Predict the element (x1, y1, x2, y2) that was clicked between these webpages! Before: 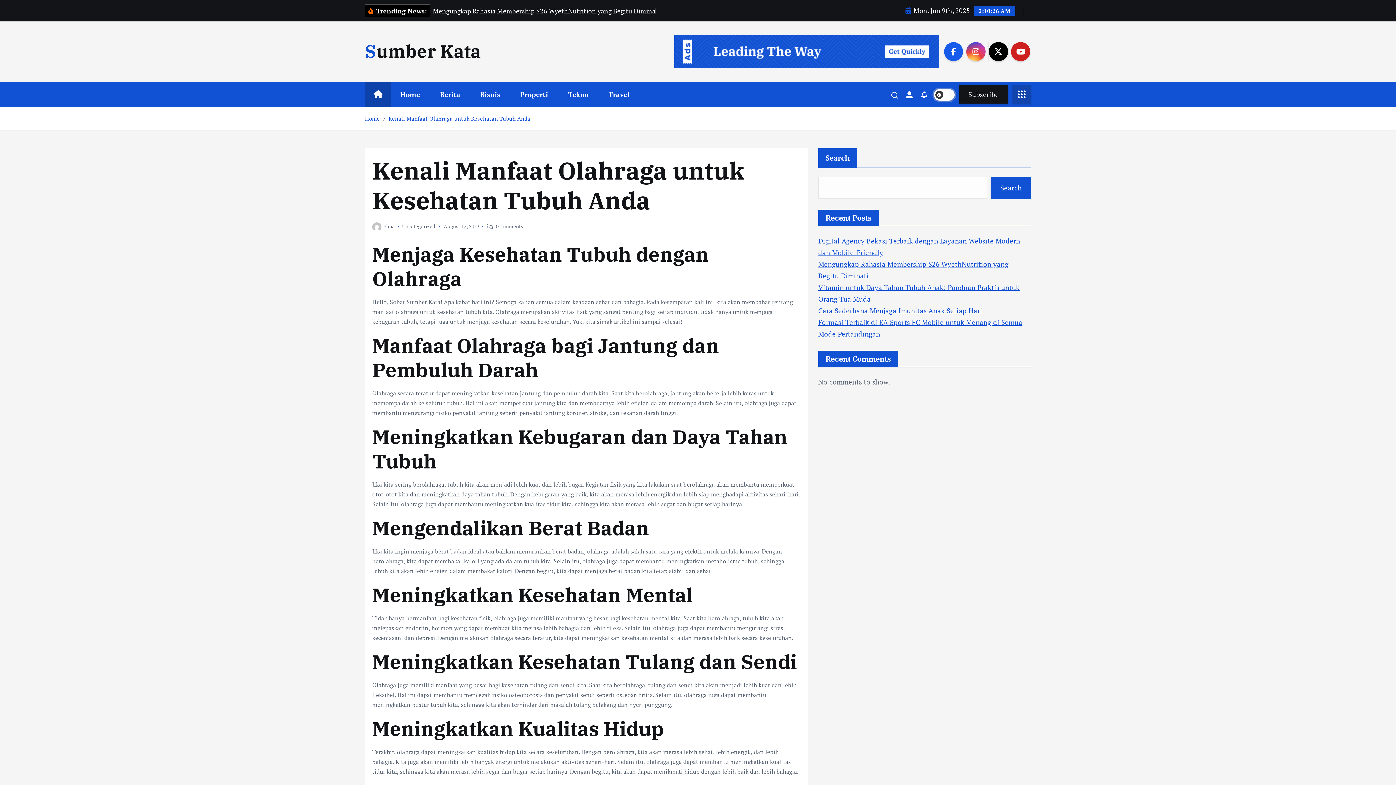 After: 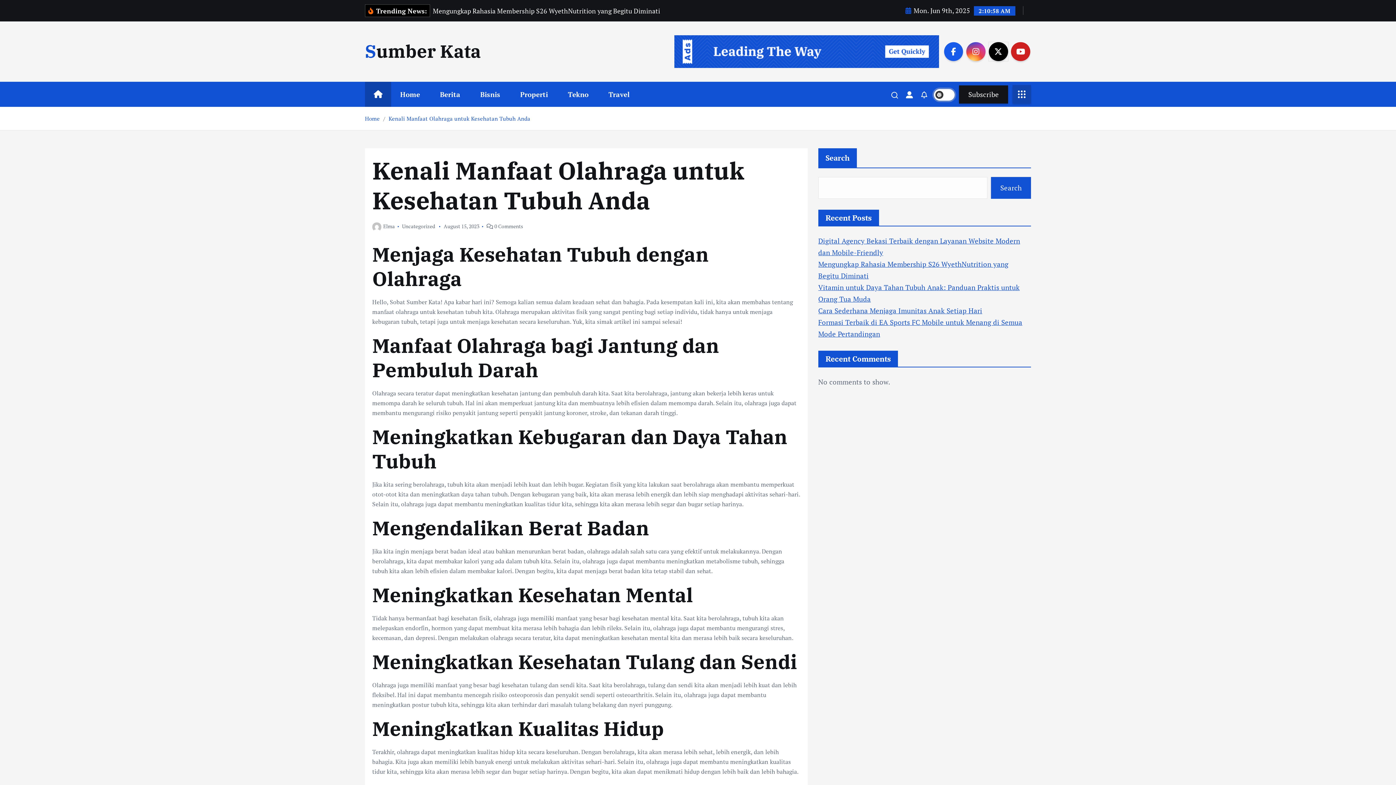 Action: bbox: (388, 114, 530, 122) label: Kenali Manfaat Olahraga untuk Kesehatan Tubuh Anda